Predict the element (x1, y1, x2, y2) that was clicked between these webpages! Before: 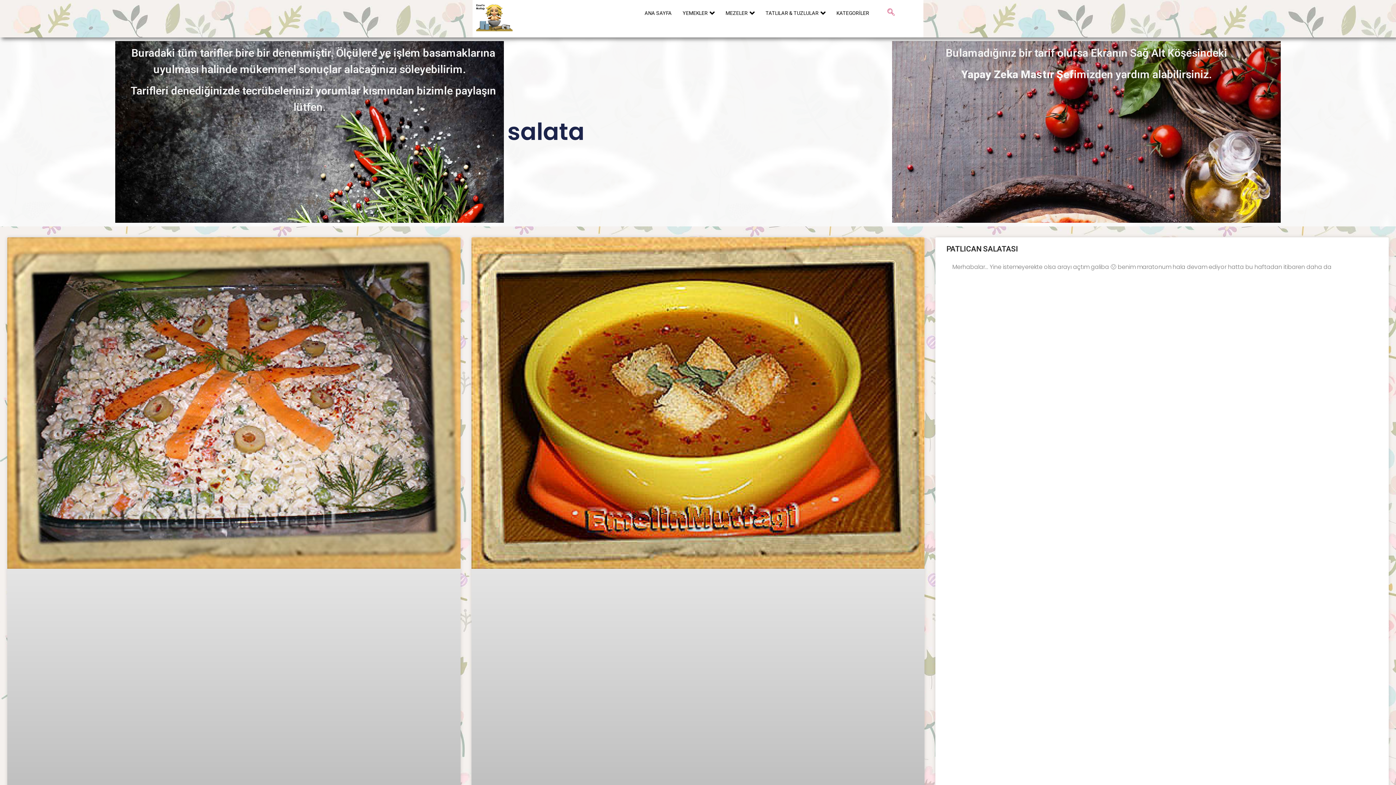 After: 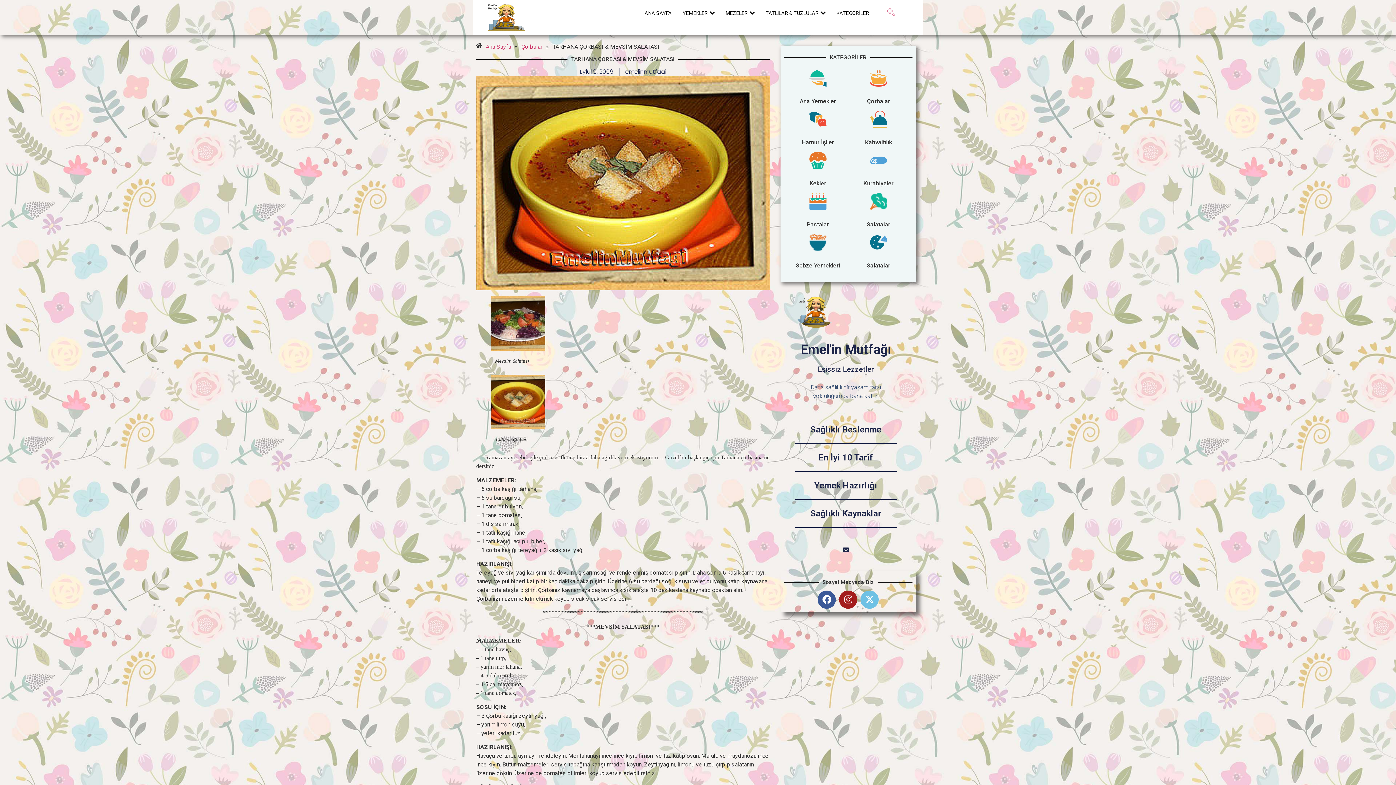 Action: bbox: (471, 237, 924, 931)